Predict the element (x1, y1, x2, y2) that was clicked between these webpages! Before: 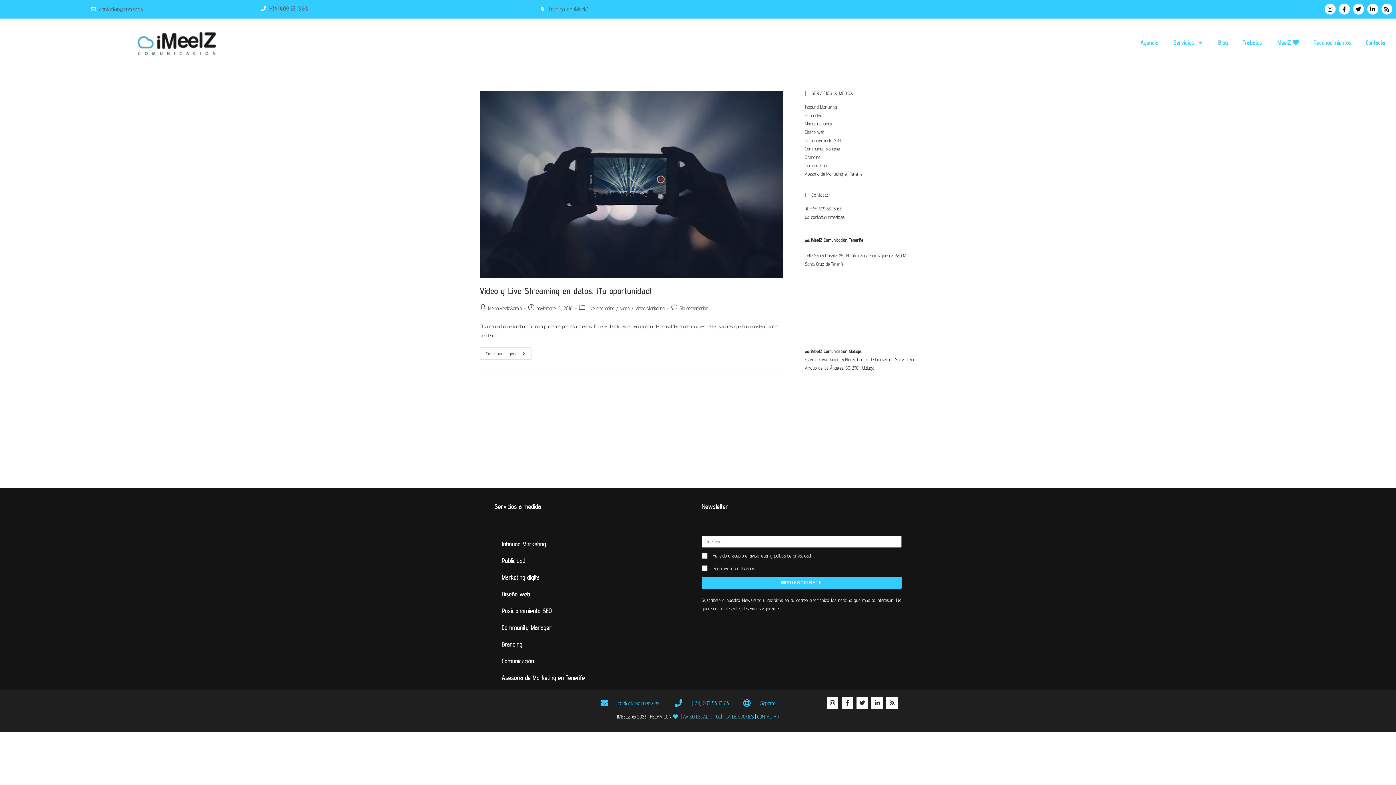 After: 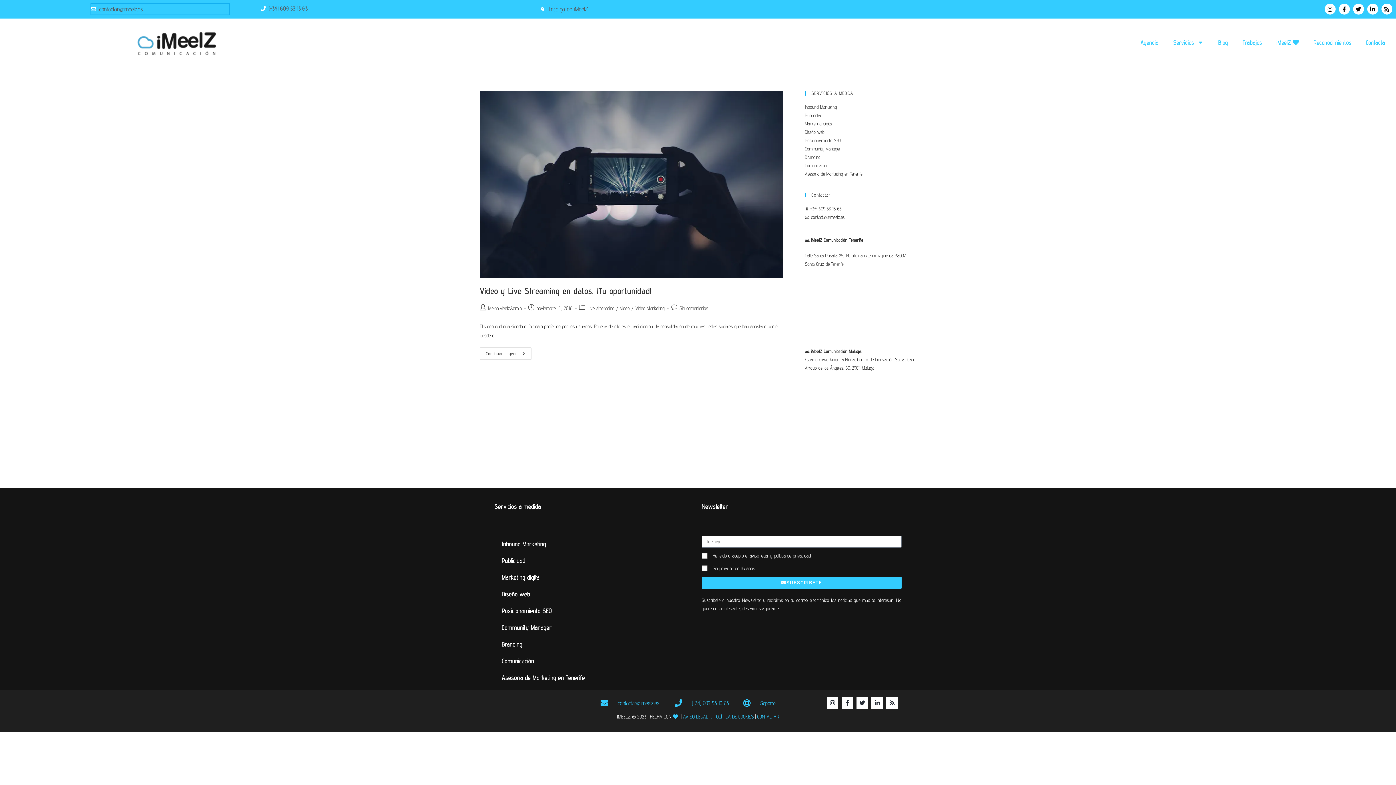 Action: bbox: (91, 3, 229, 14) label: contactar@imeelz.es